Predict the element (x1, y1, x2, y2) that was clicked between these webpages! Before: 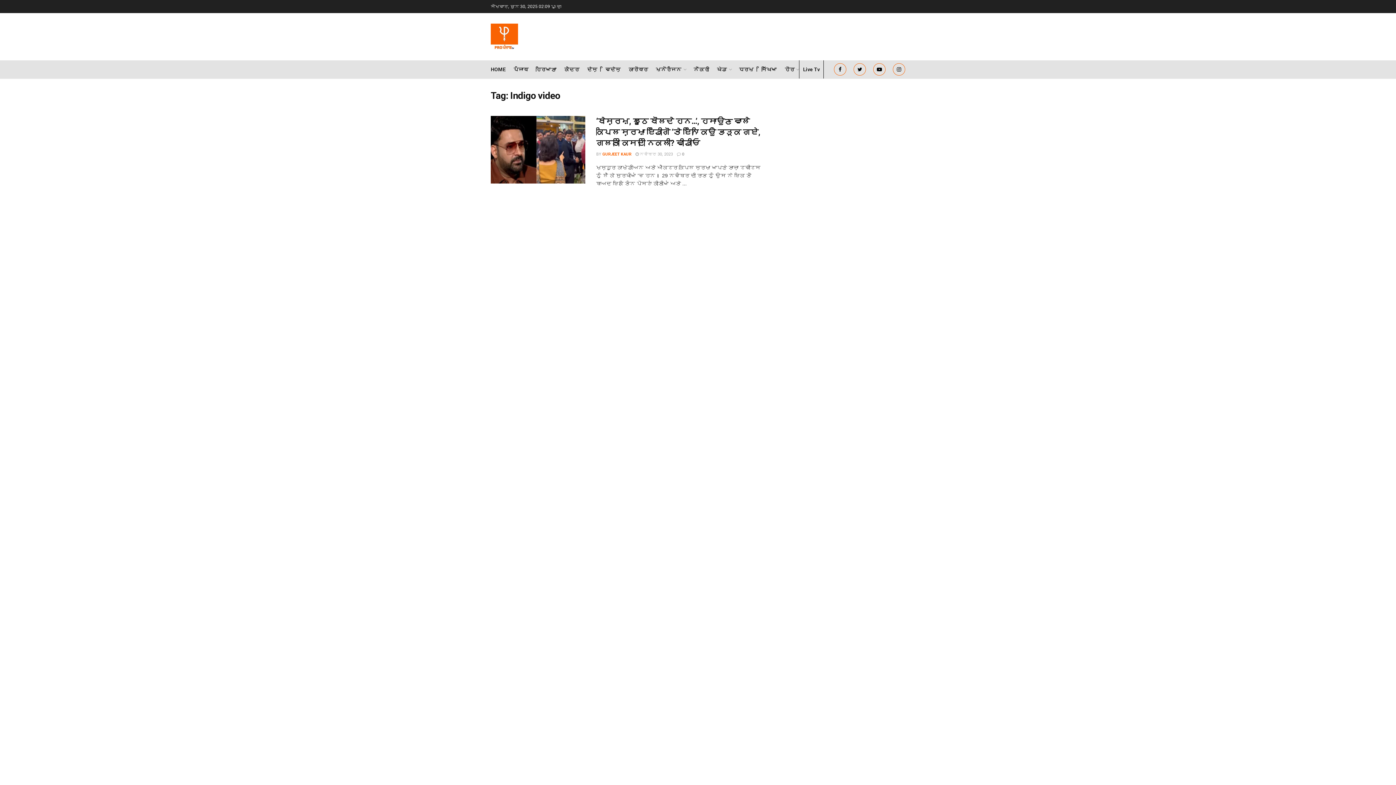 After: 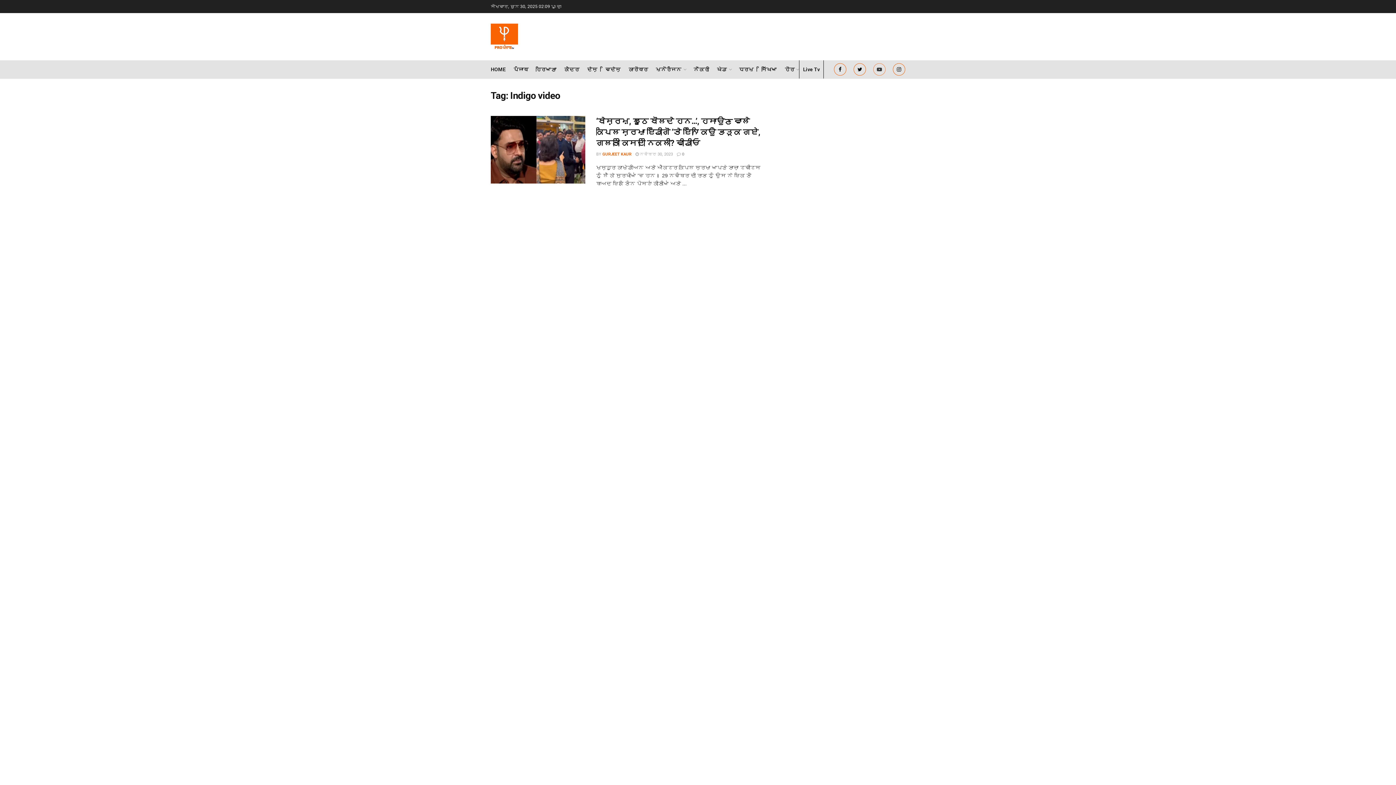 Action: bbox: (873, 60, 885, 78)